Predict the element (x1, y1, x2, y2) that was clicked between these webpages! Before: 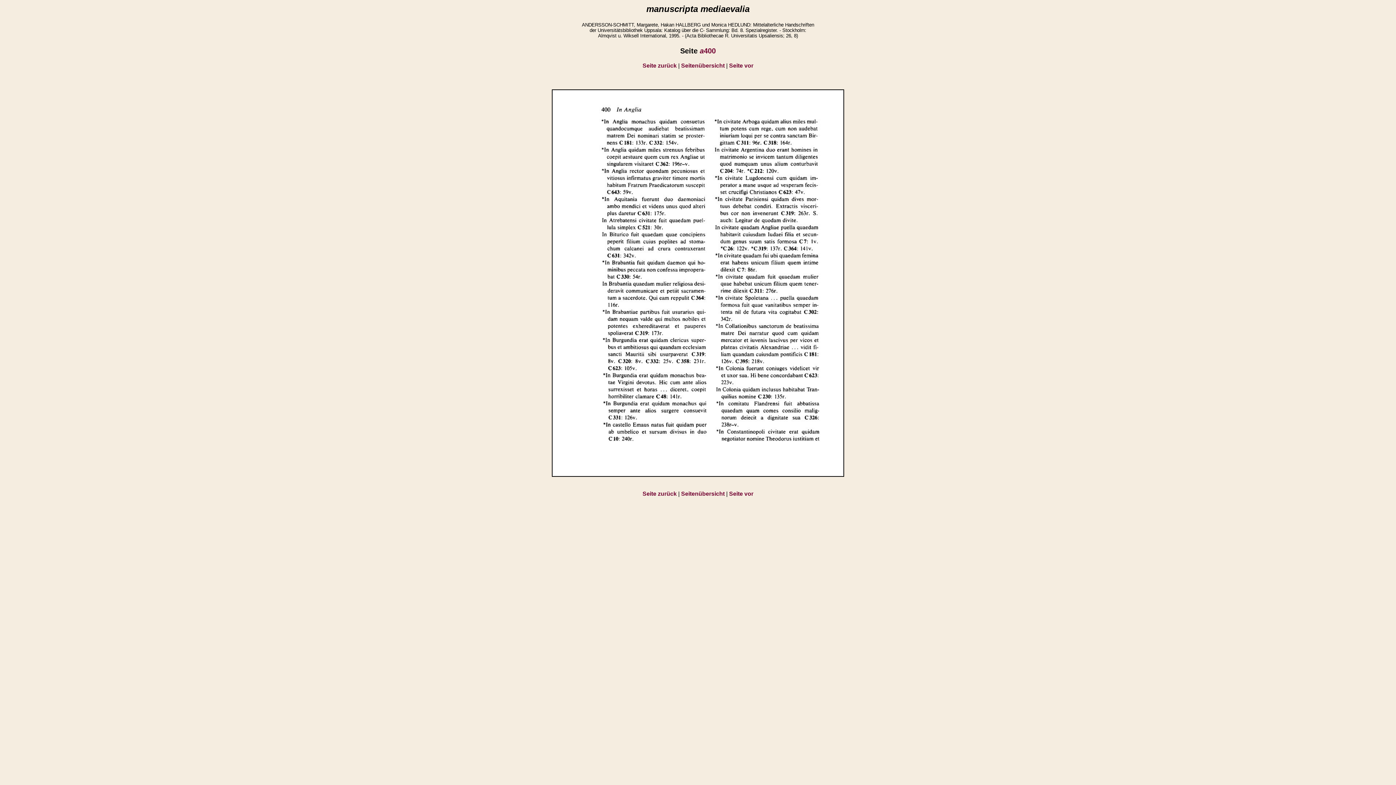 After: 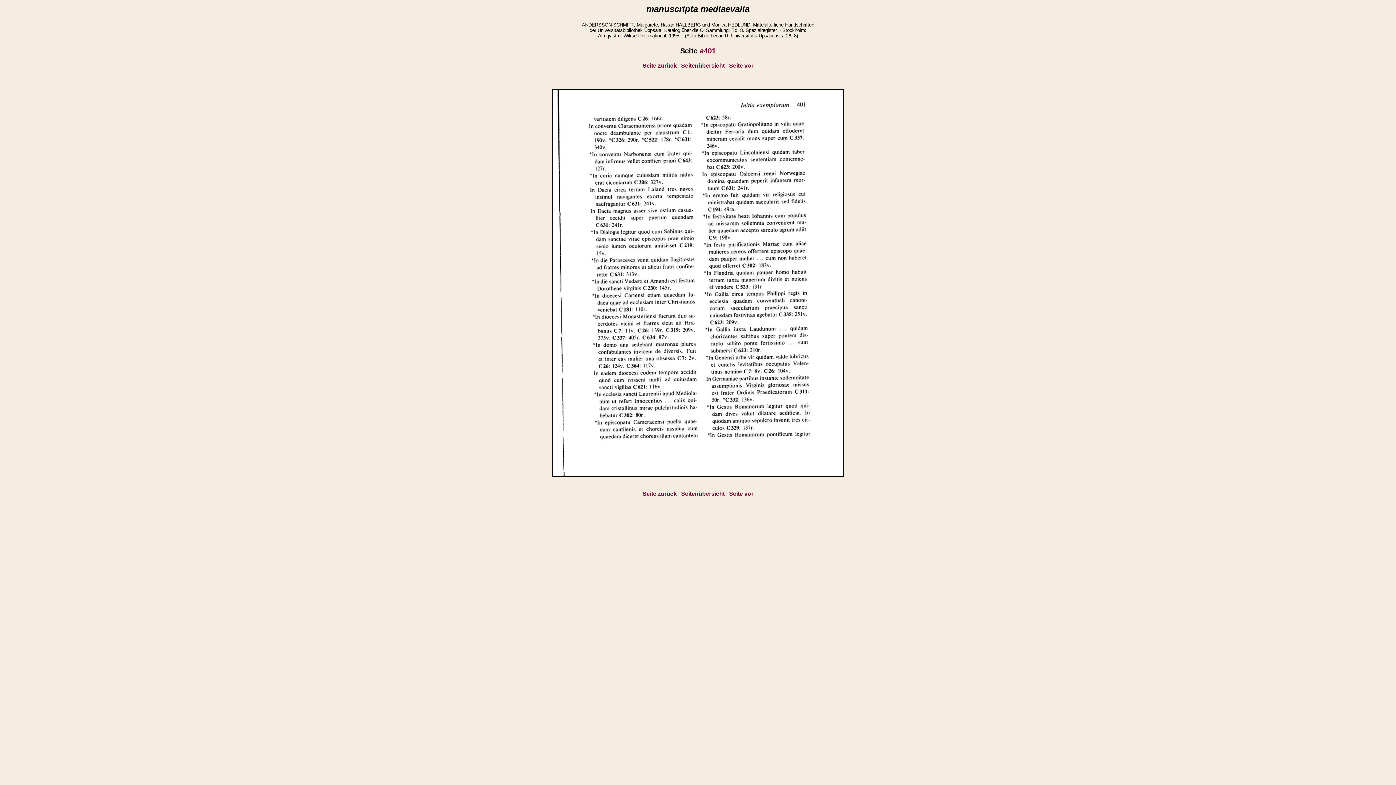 Action: label: Seite vor bbox: (729, 62, 753, 68)